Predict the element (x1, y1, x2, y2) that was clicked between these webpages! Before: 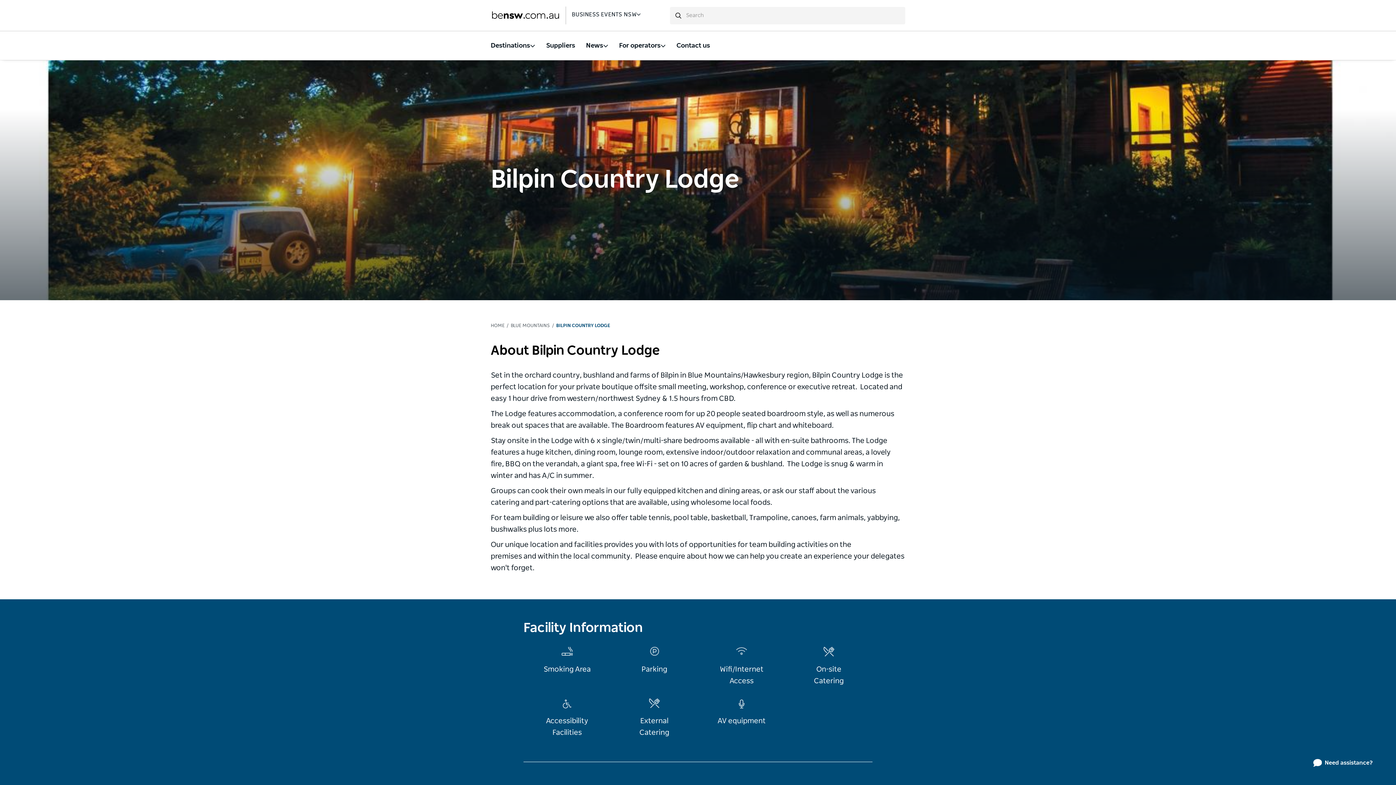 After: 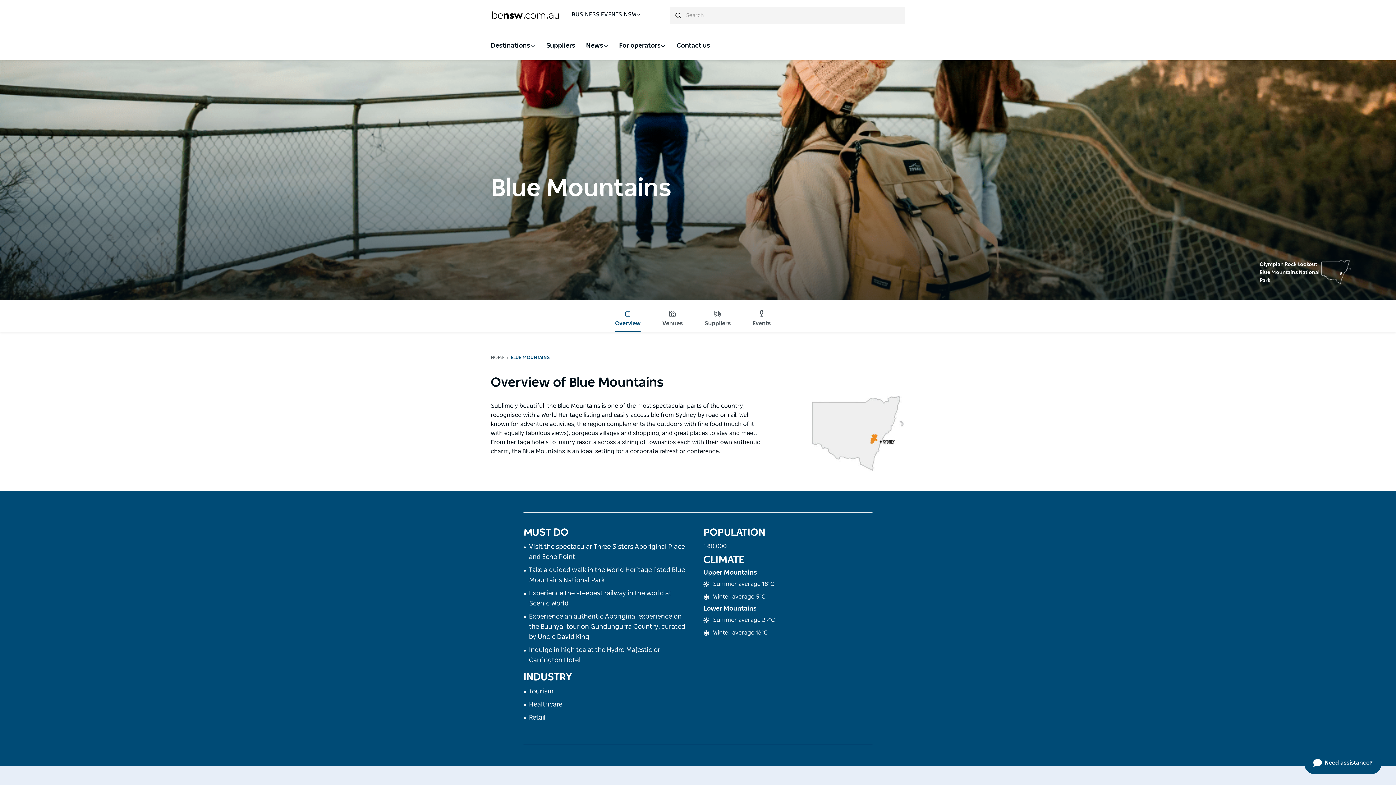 Action: bbox: (510, 323, 550, 328) label: BLUE MOUNTAINS